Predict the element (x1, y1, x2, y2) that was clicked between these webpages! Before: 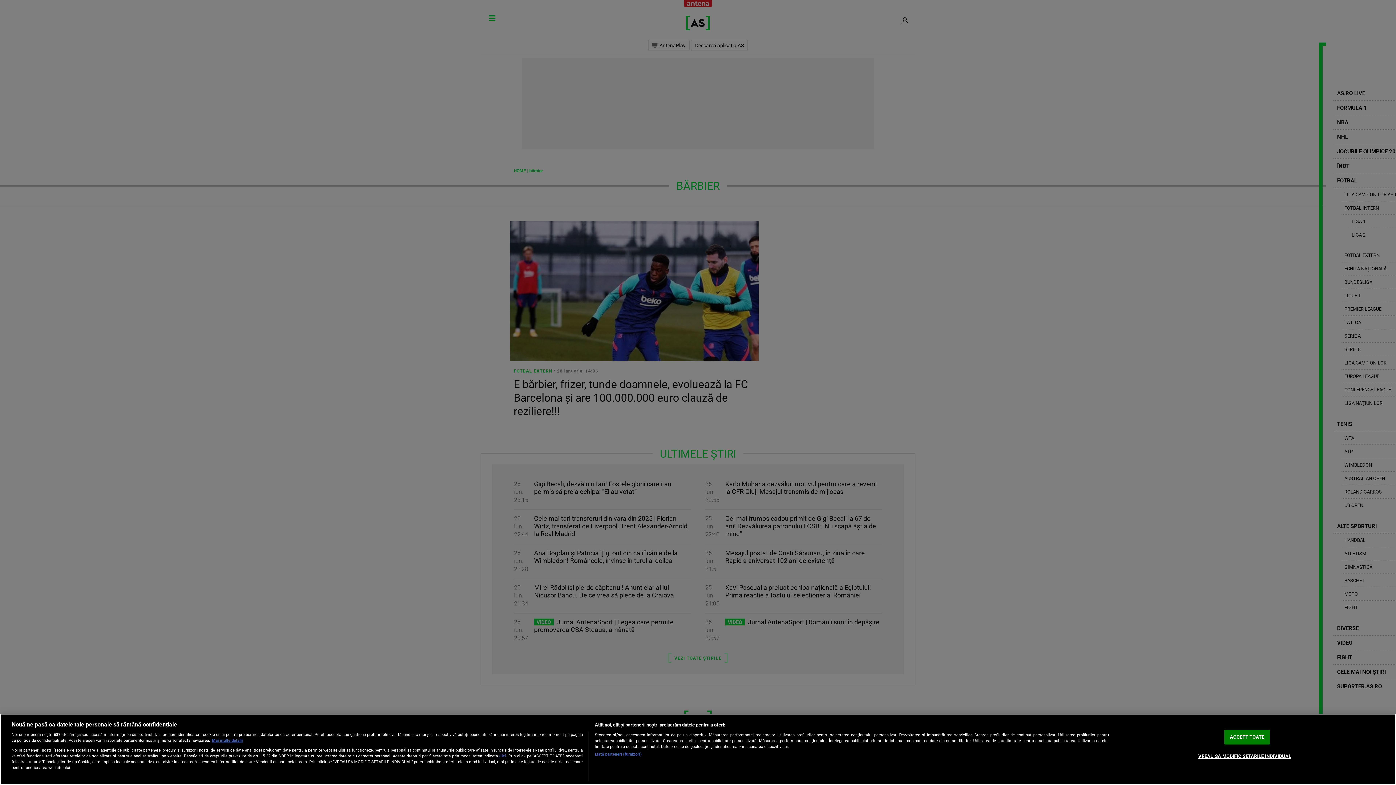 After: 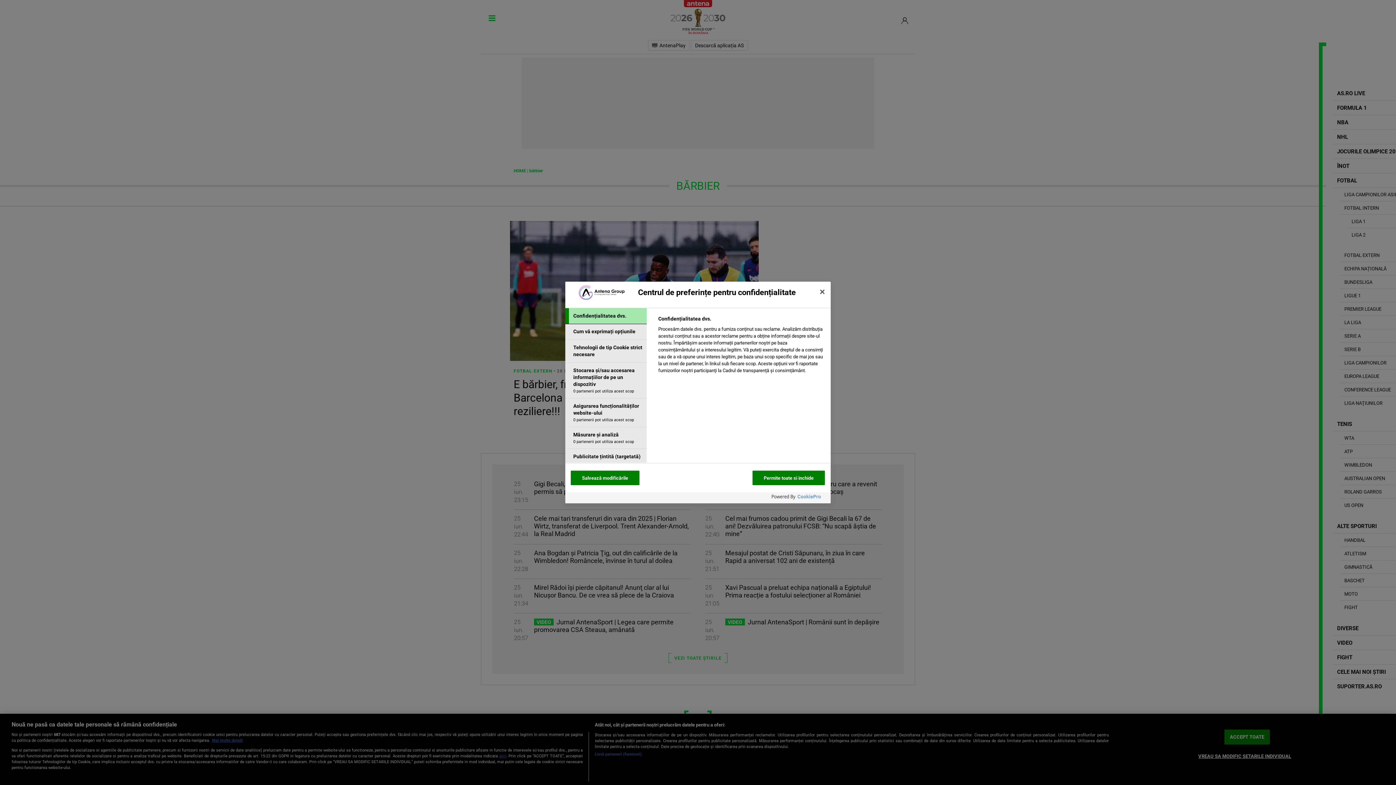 Action: bbox: (1198, 749, 1291, 763) label: VREAU SA MODIFIC SETARILE INDIVIDUAL